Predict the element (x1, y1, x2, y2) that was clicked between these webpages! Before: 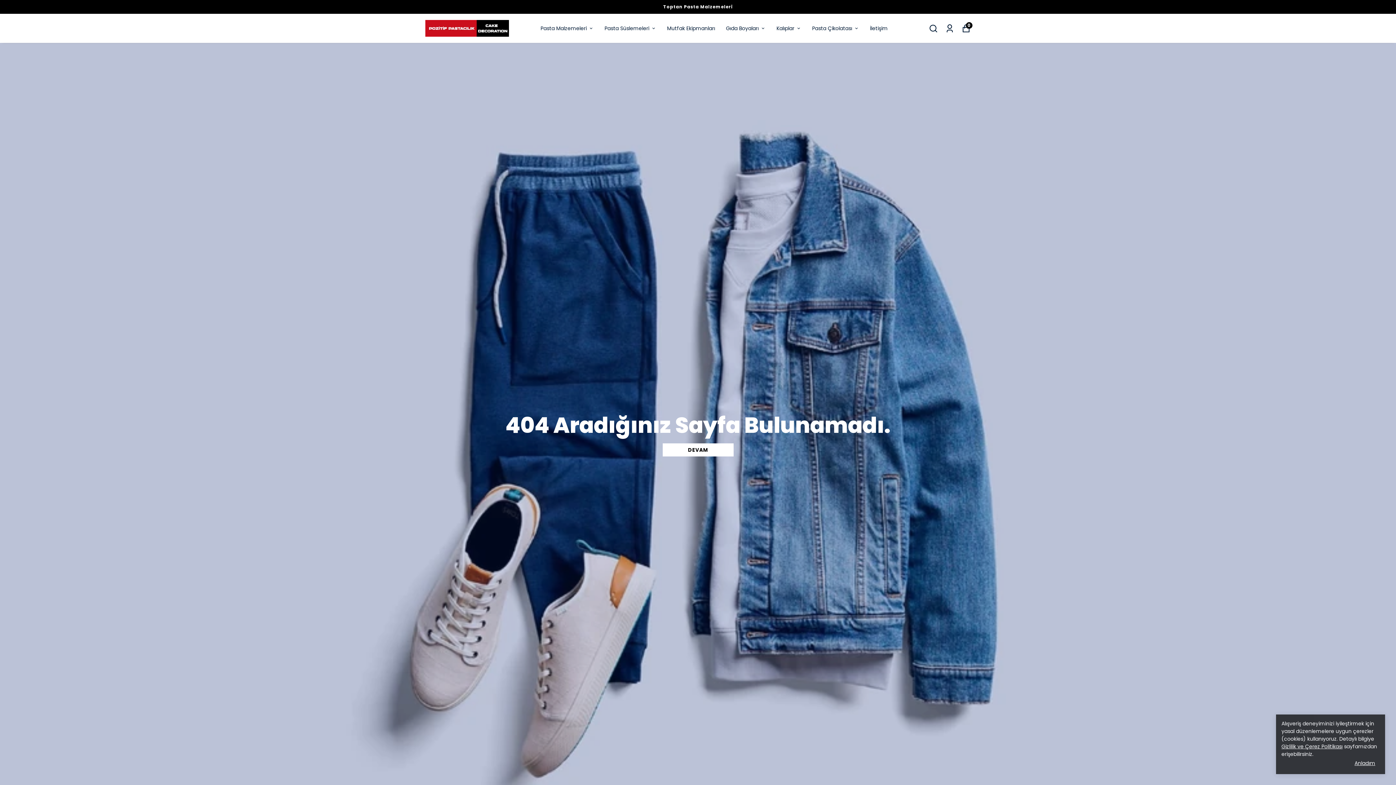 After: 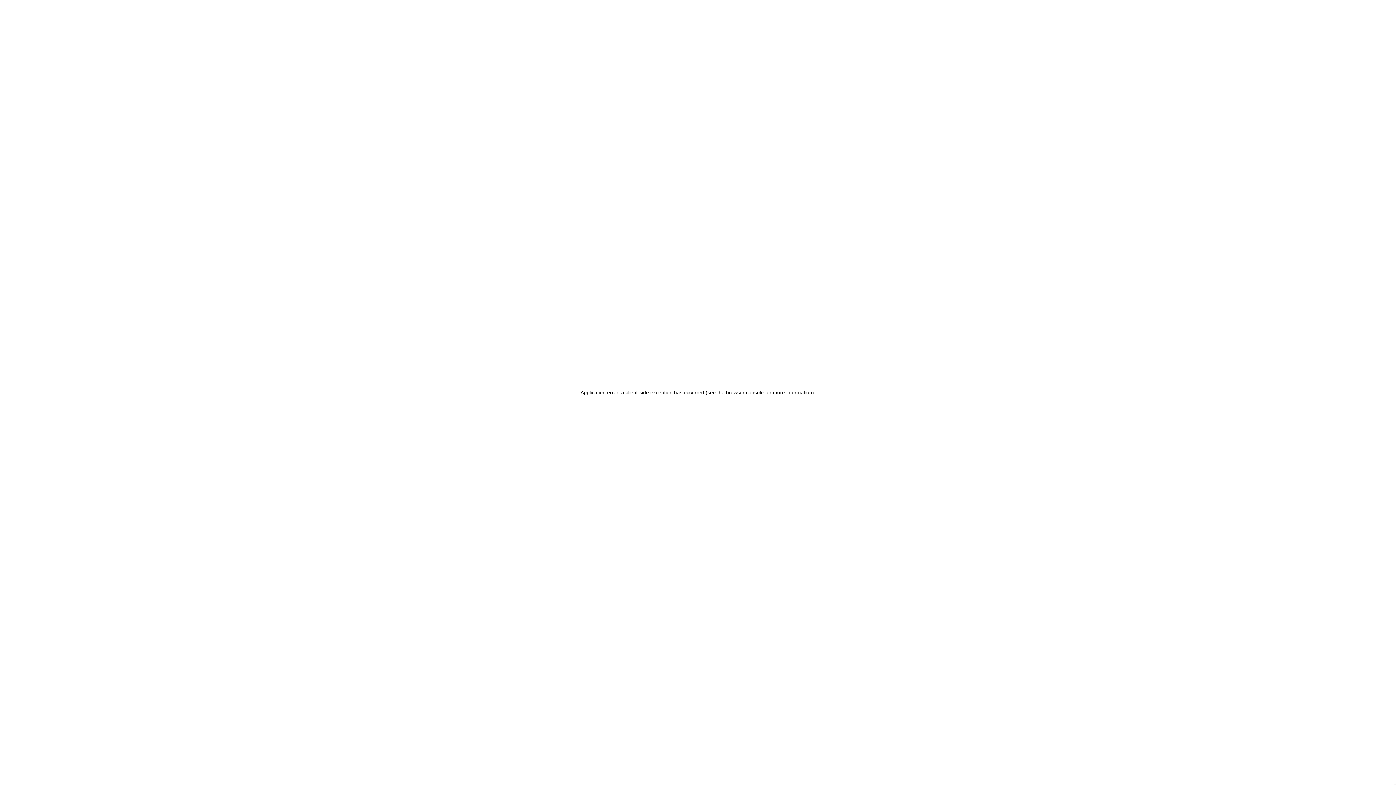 Action: bbox: (945, 23, 954, 32)